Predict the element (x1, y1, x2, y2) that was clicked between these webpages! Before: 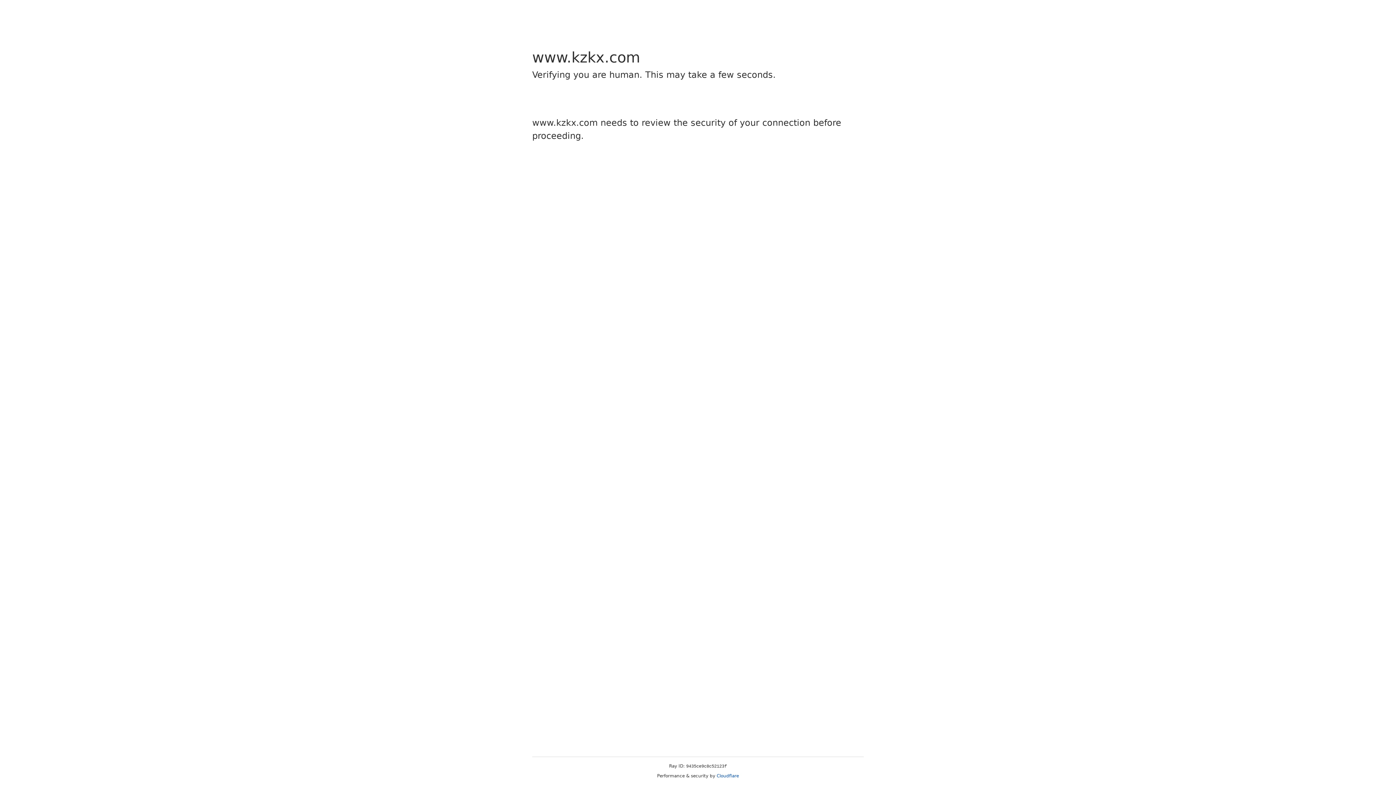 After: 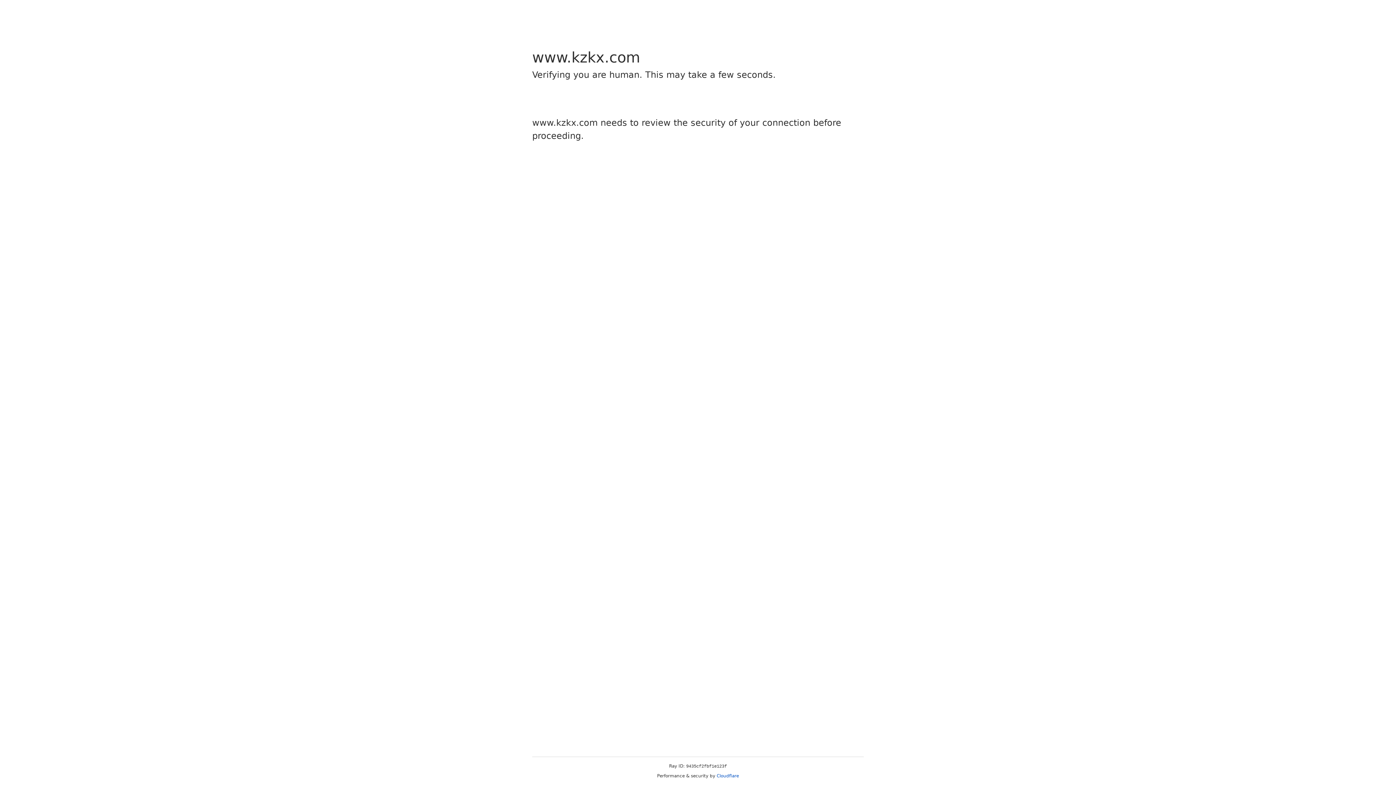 Action: label: Cloudflare bbox: (716, 773, 739, 778)